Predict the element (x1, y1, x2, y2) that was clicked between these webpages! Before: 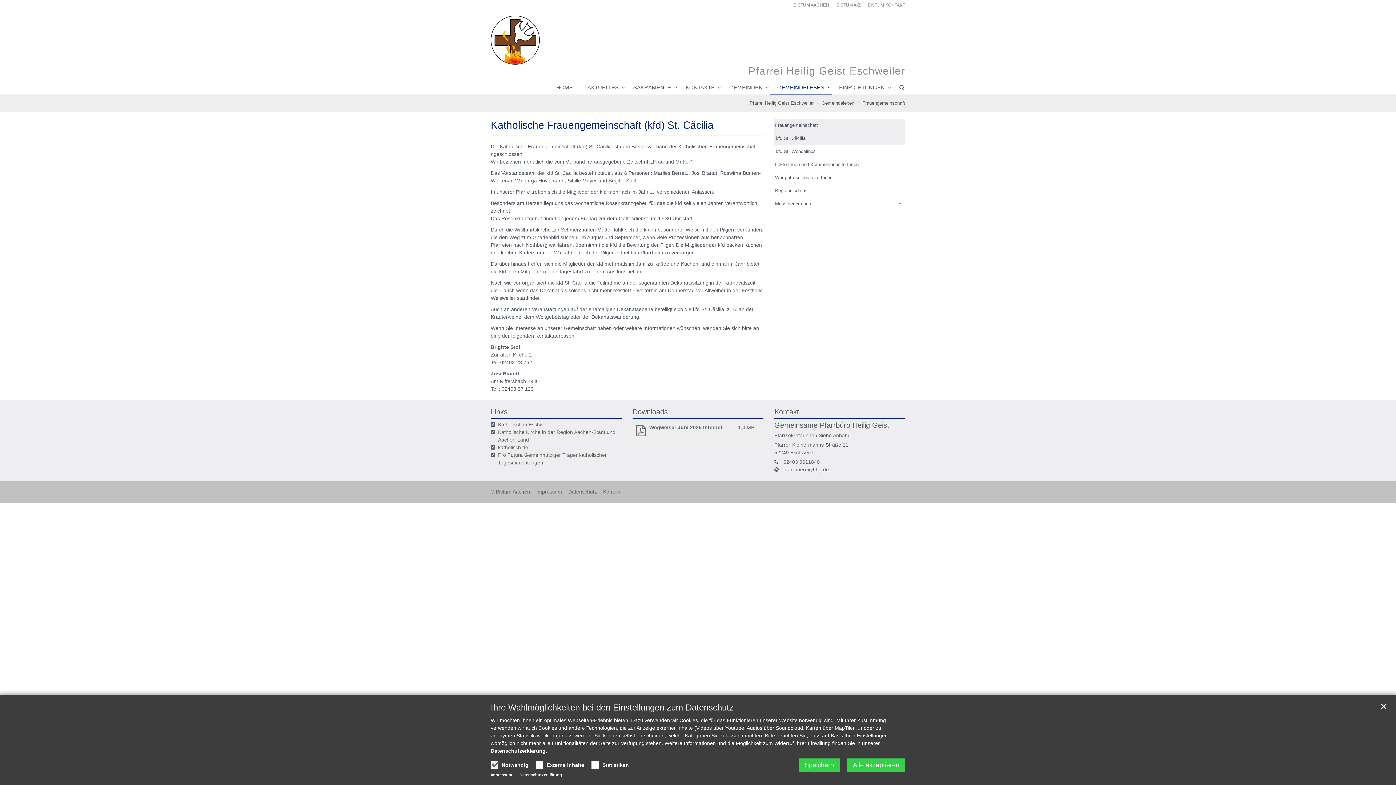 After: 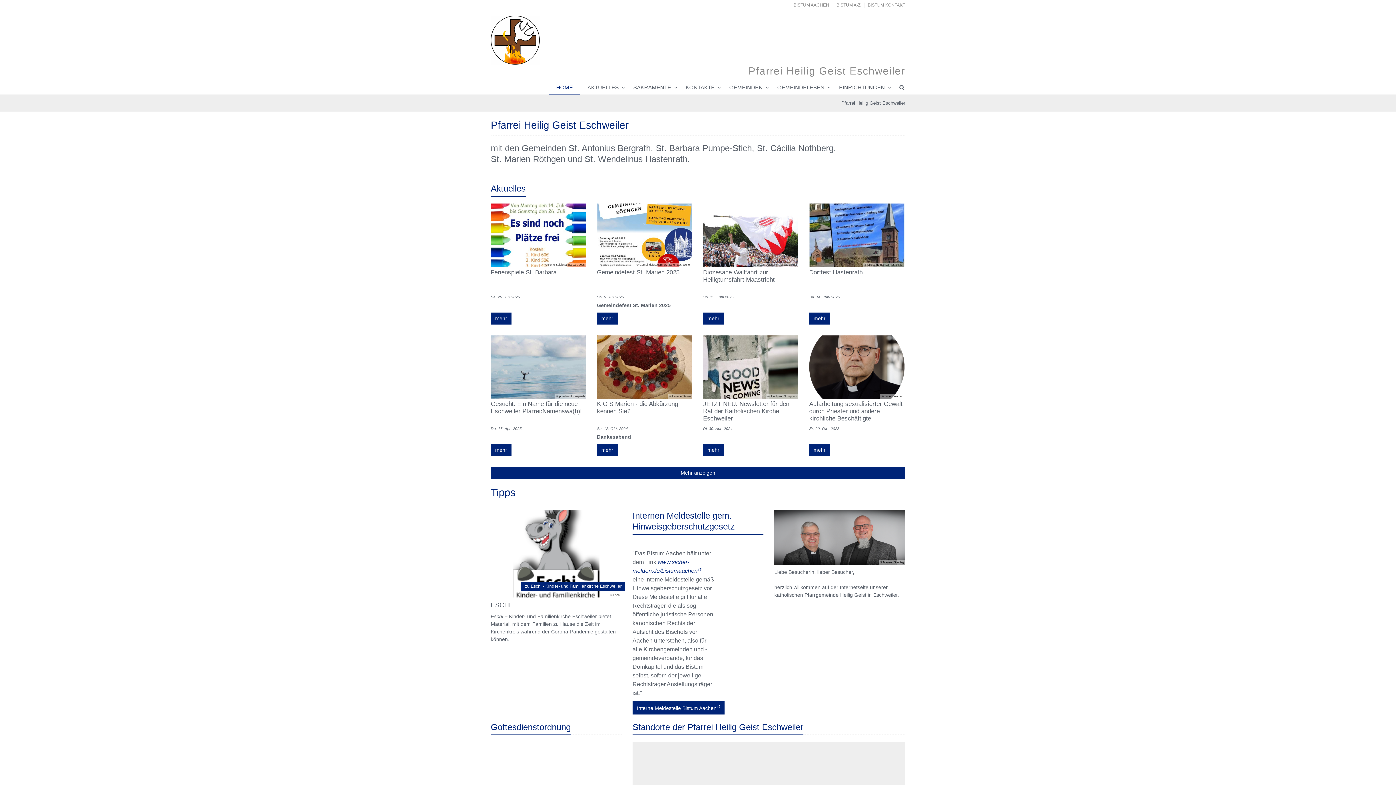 Action: bbox: (549, 80, 580, 94) label: HOME